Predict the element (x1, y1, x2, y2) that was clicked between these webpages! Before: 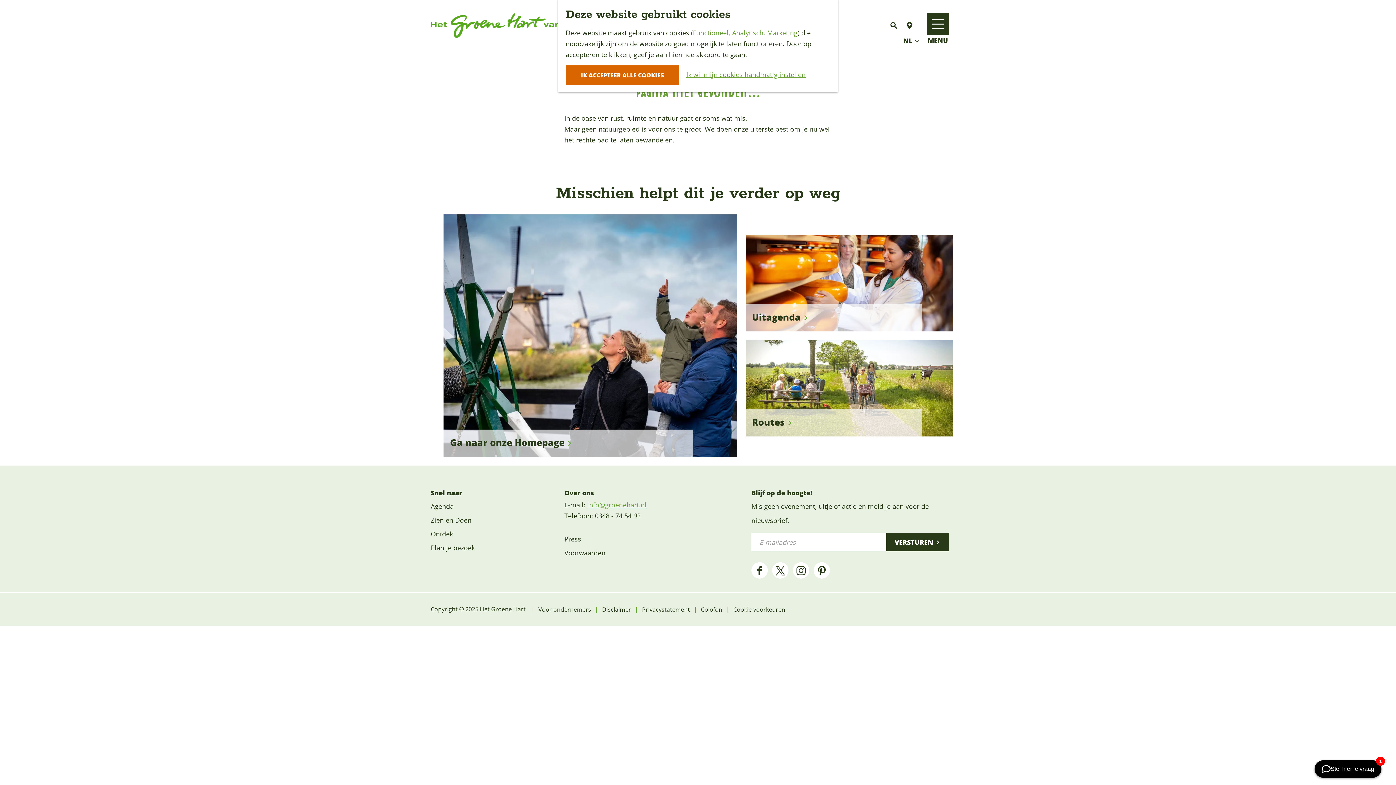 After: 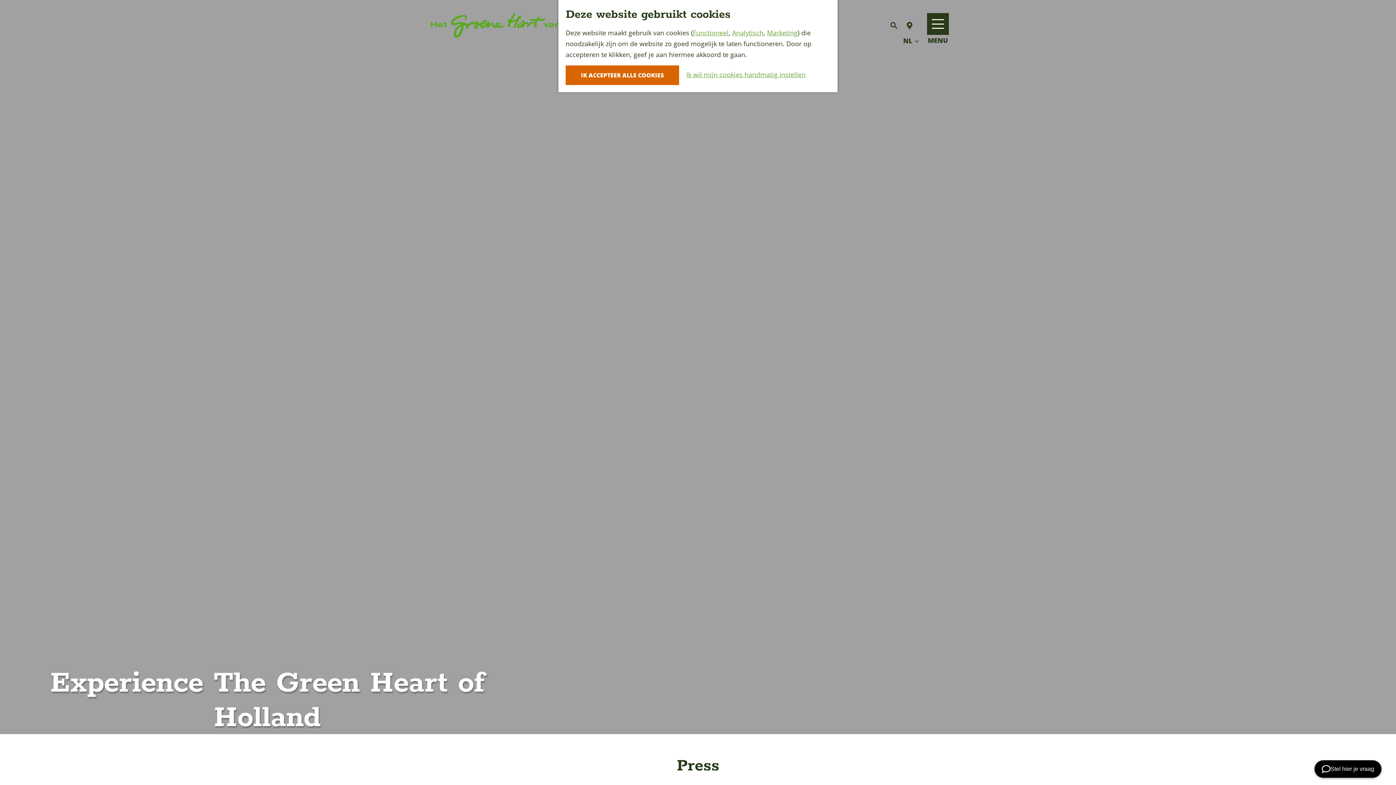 Action: label: Press bbox: (564, 534, 581, 543)